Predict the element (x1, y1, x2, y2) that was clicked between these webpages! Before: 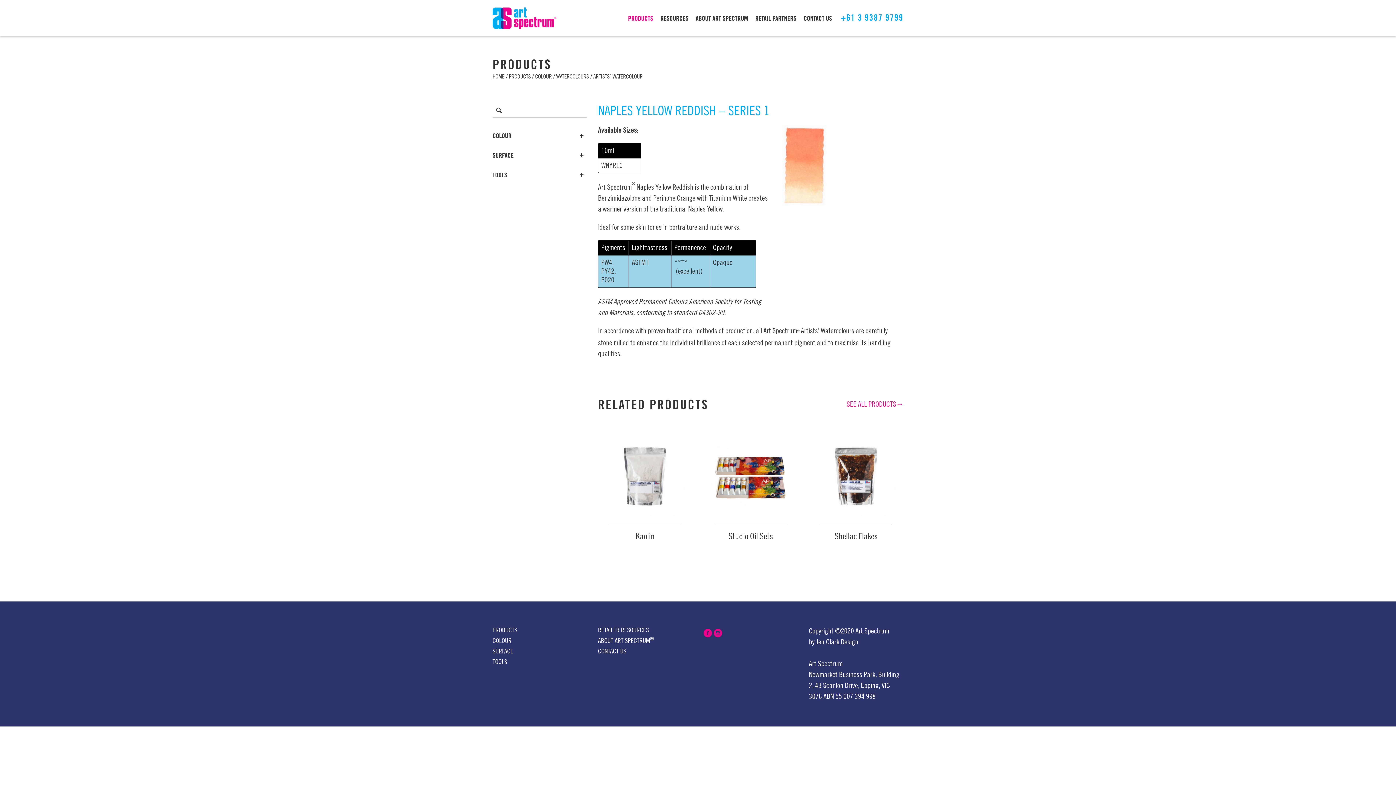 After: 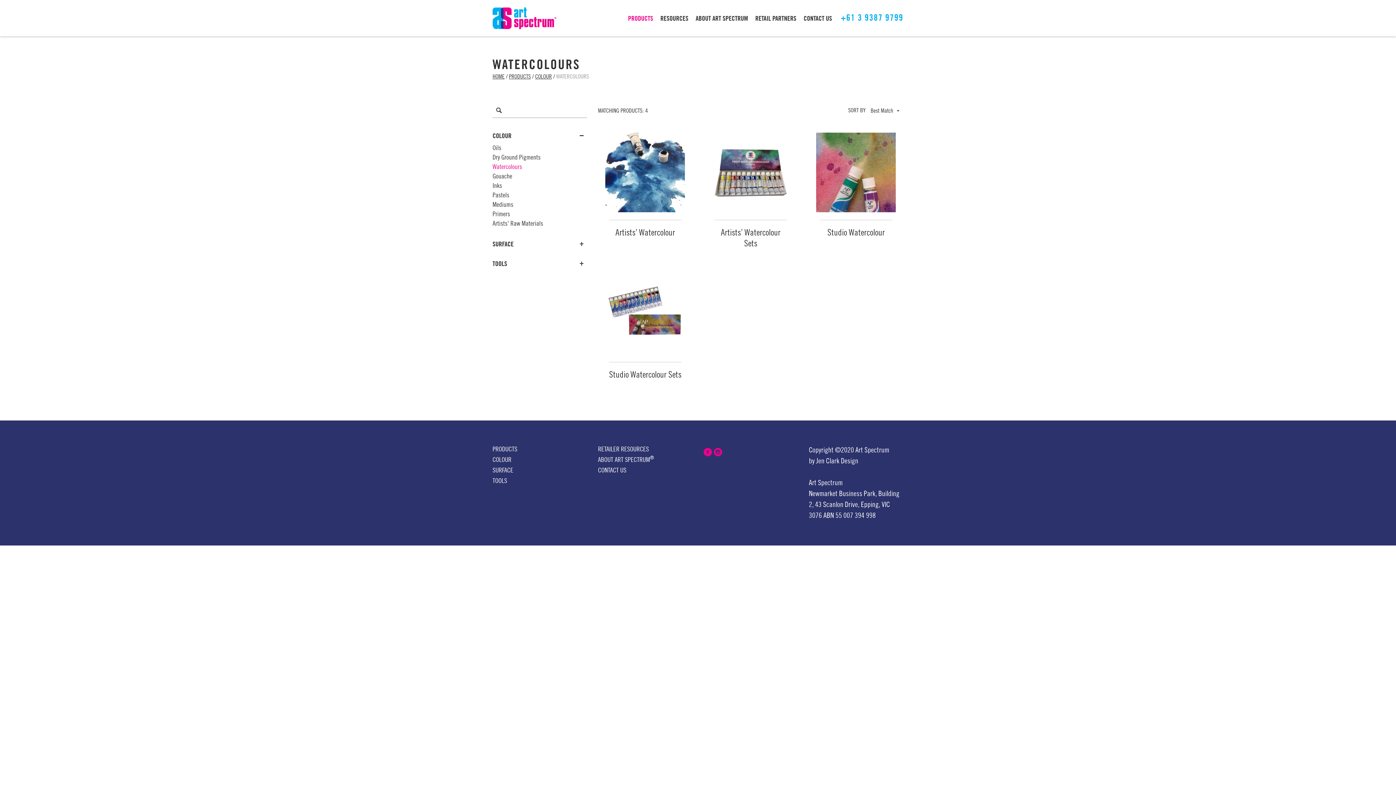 Action: bbox: (556, 73, 589, 79) label: WATERCOLOURS